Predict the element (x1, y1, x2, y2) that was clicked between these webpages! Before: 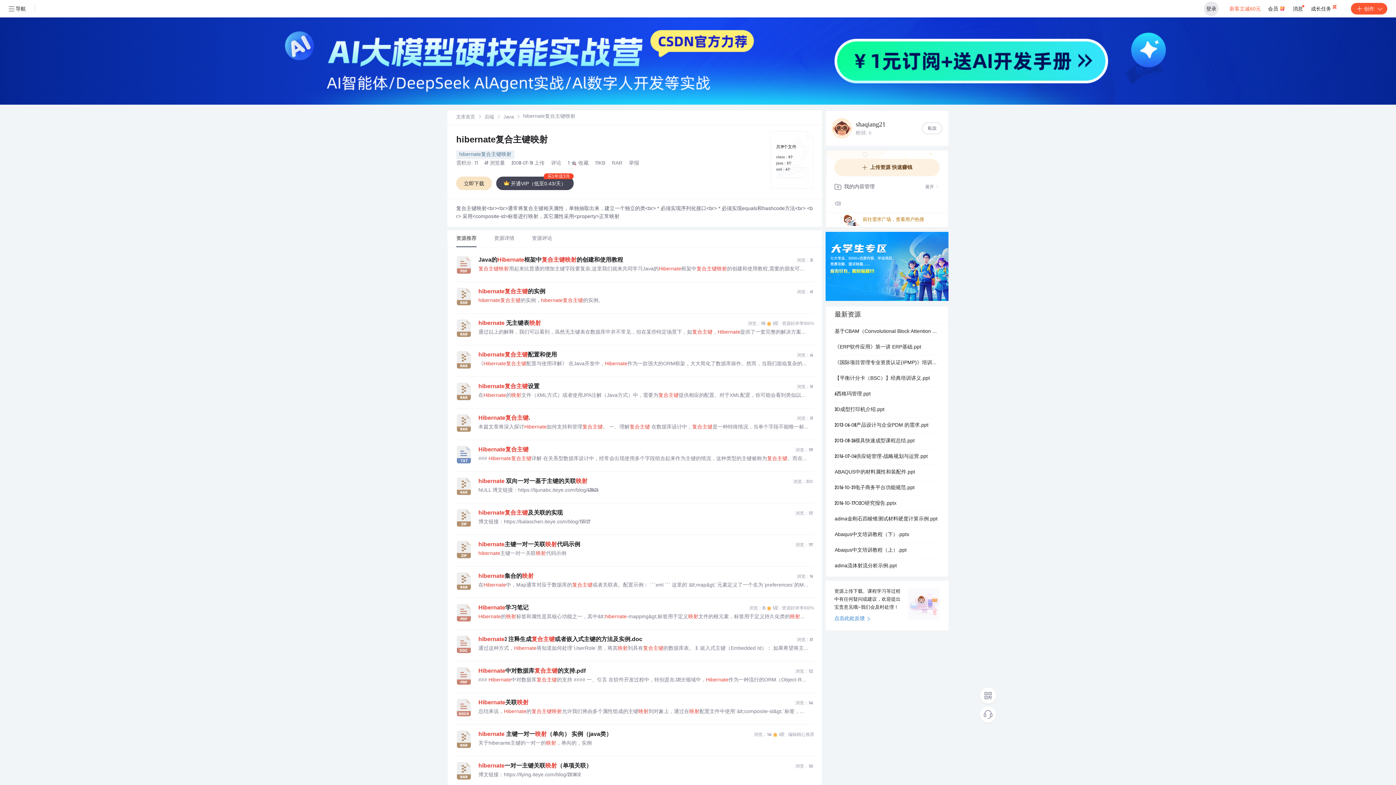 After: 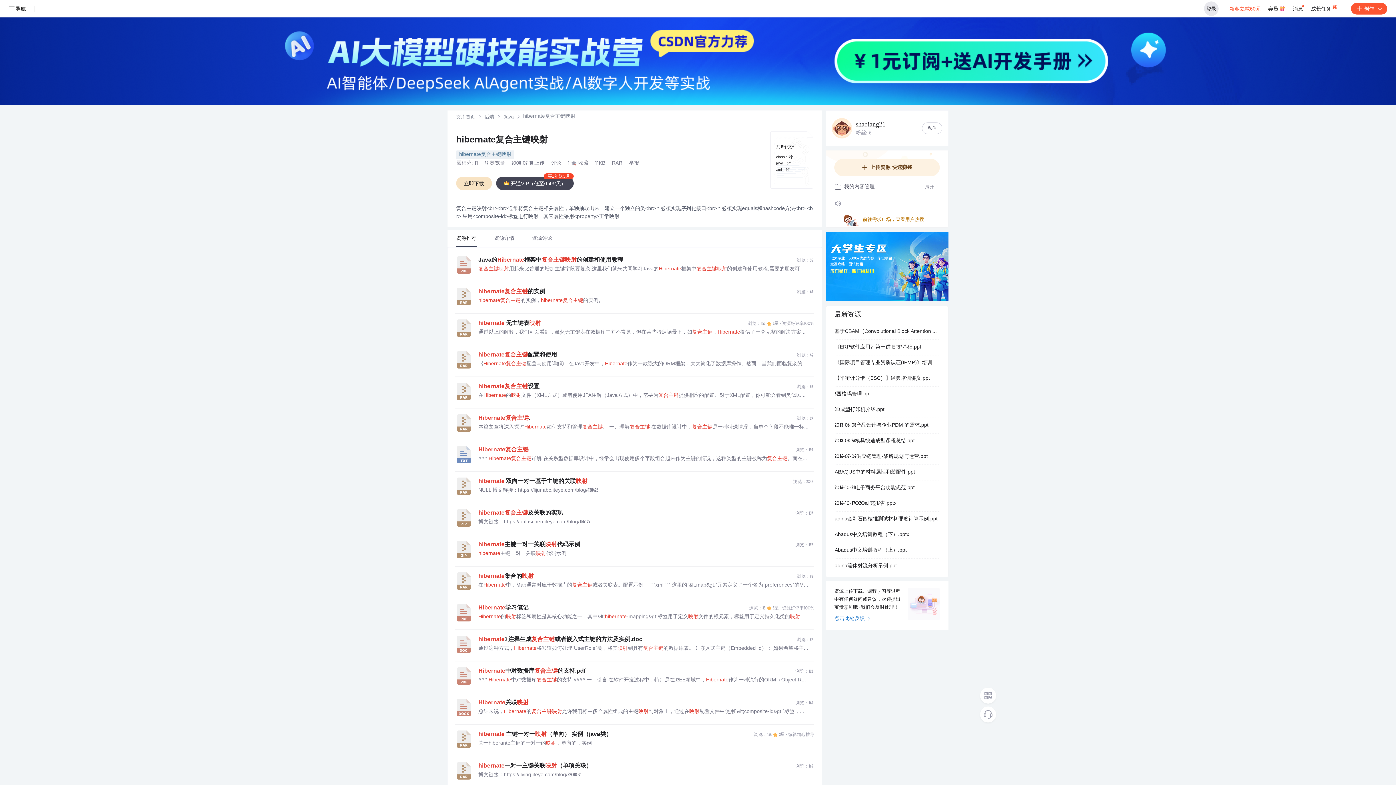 Action: label: 复合主键映射用起来比普通的增加主键字段要复杂,这里我们就来共同学习Java的Hibernate框架中复合主键映射的创建和使用教程,需要的朋友可以参考下 bbox: (478, 265, 808, 272)